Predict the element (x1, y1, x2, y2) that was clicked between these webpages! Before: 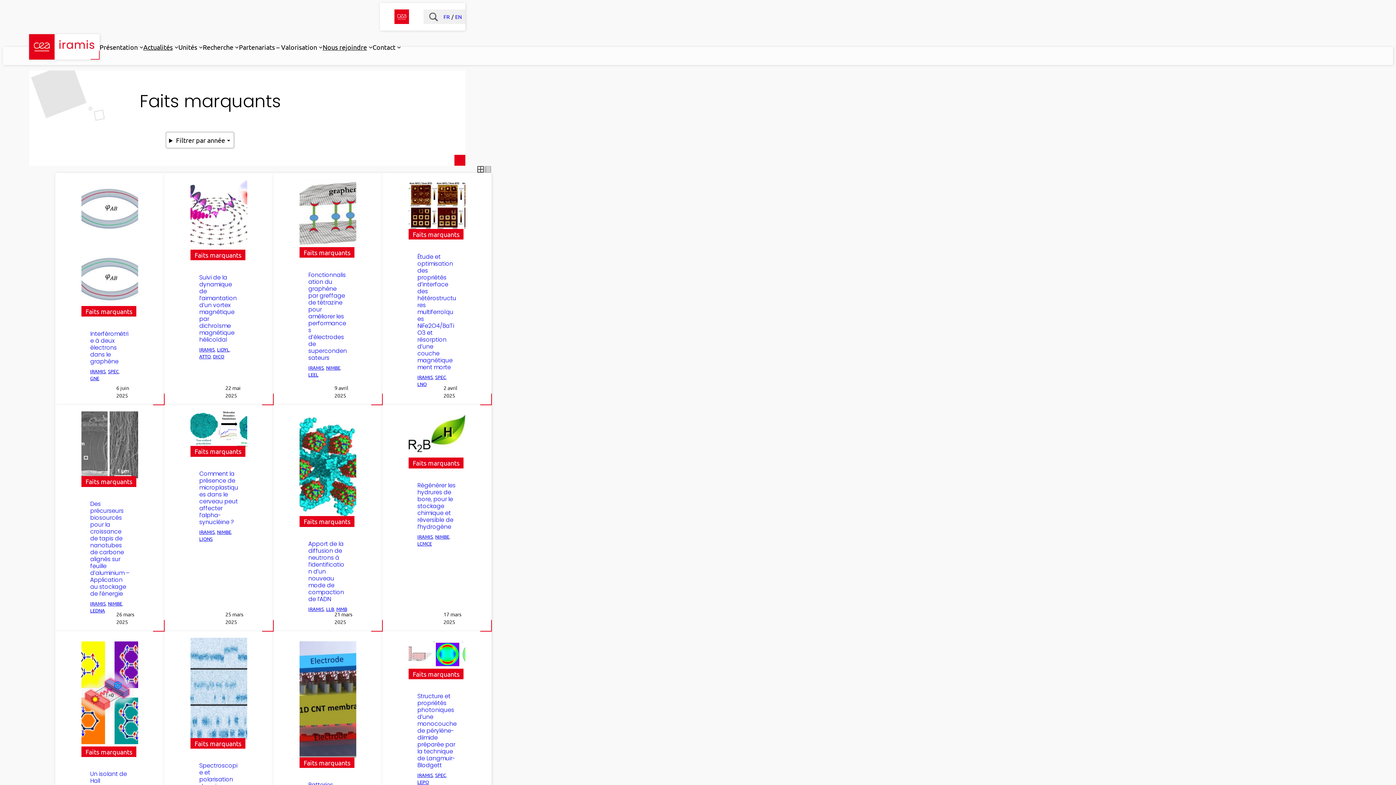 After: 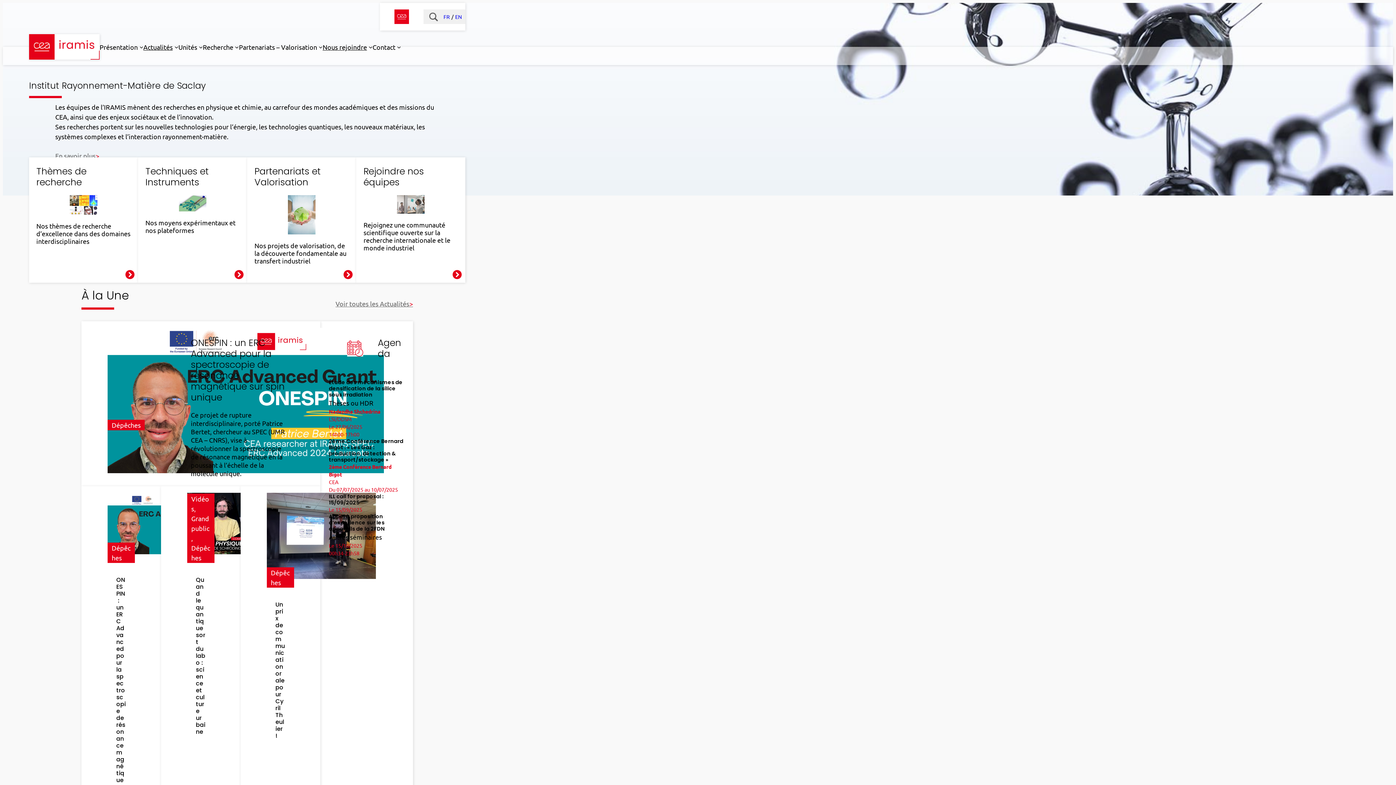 Action: label: IRAMIS bbox: (417, 374, 433, 380)